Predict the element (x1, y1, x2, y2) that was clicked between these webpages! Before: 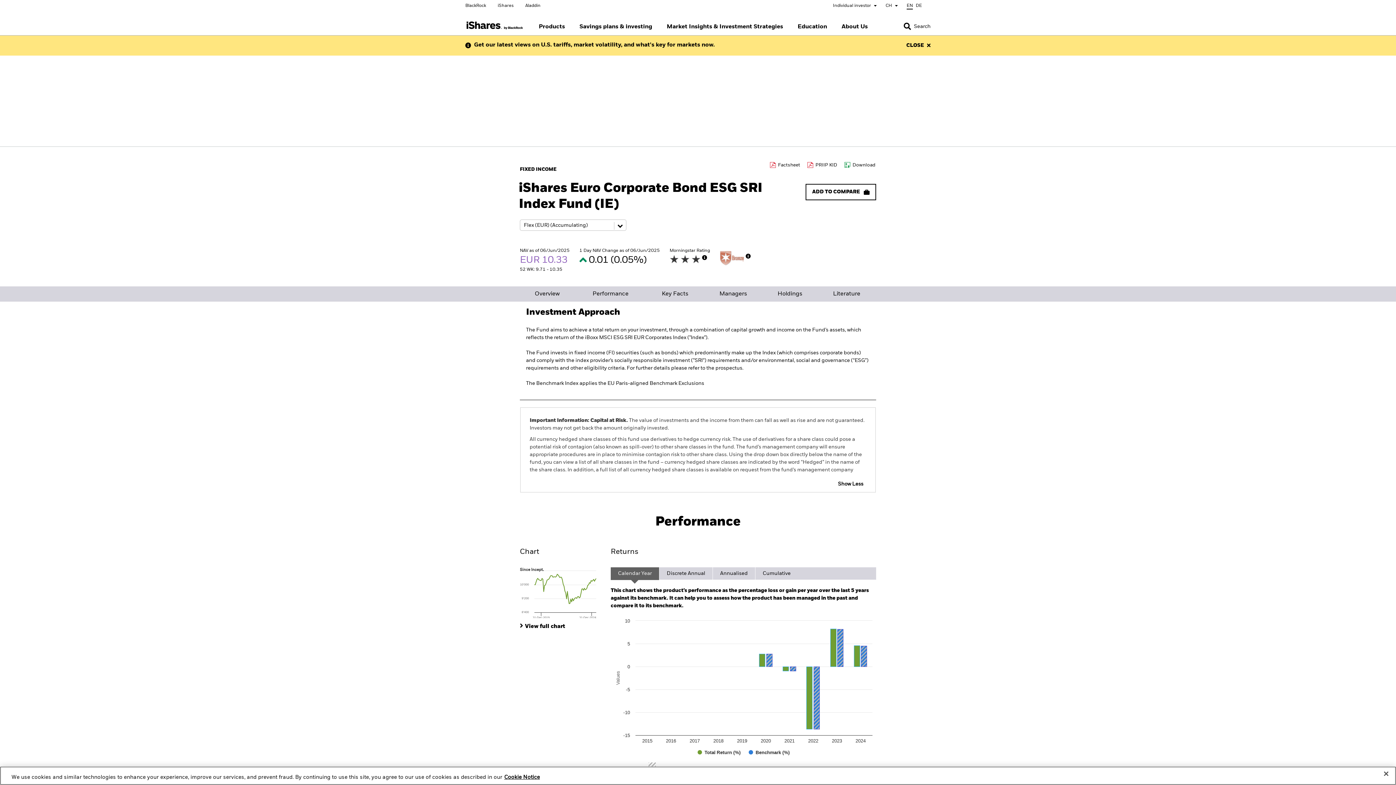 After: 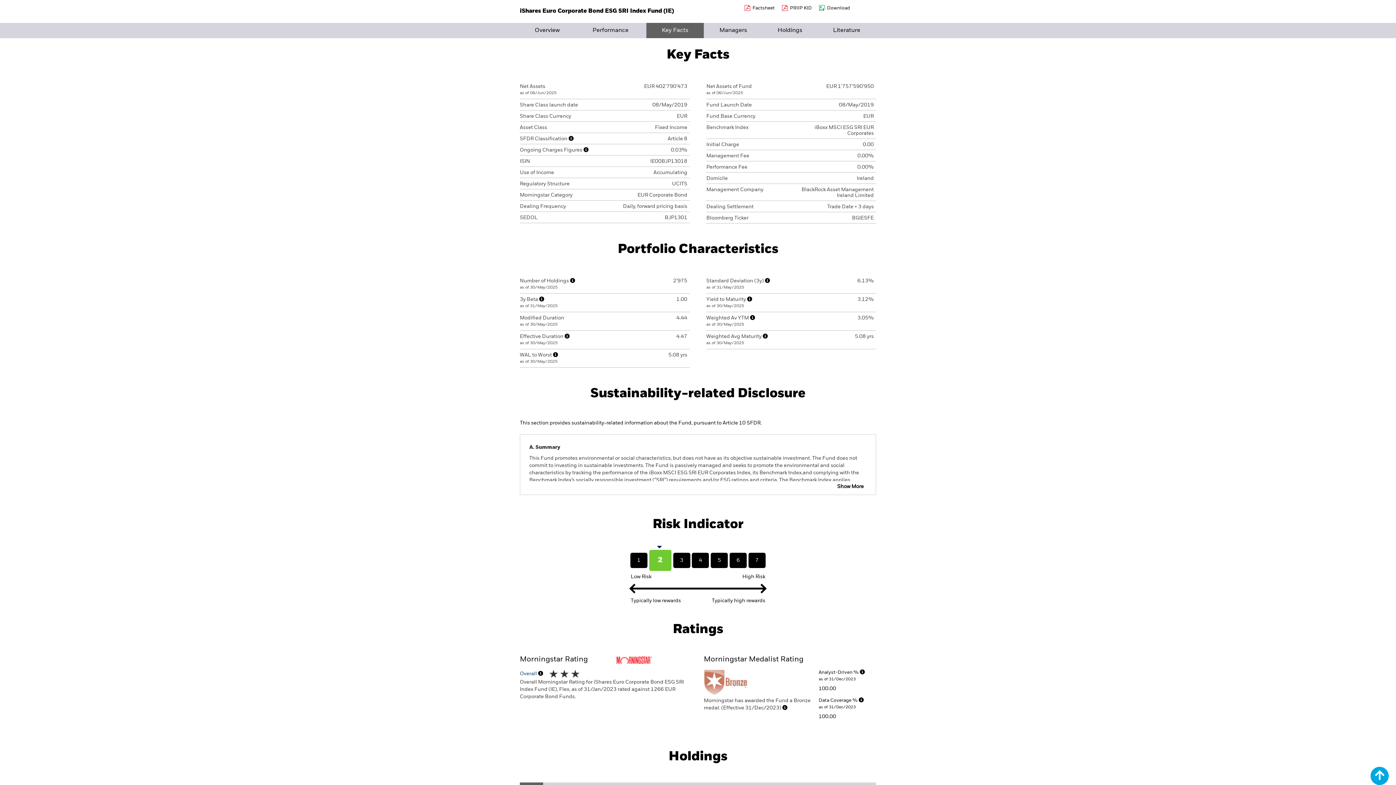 Action: bbox: (646, 286, 704, 301) label: Key Facts